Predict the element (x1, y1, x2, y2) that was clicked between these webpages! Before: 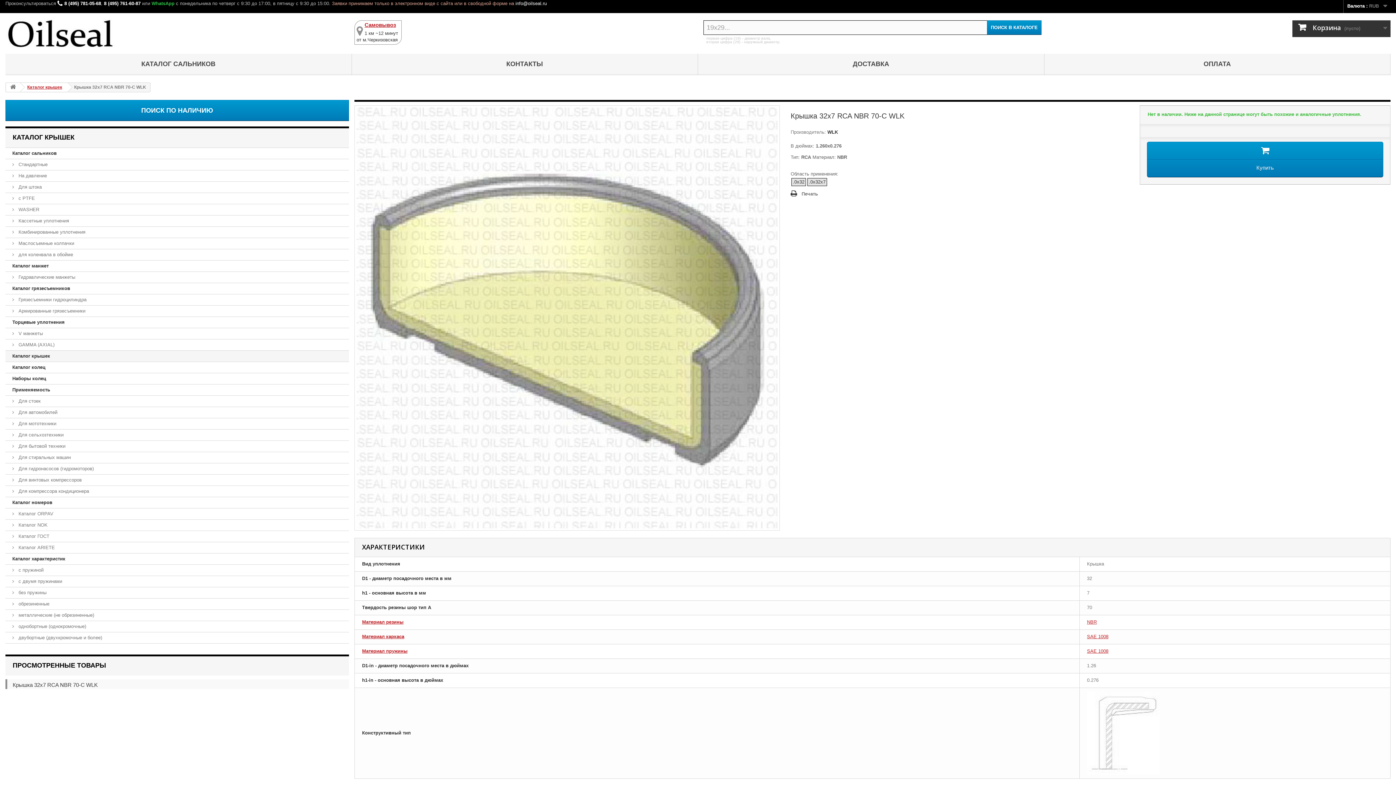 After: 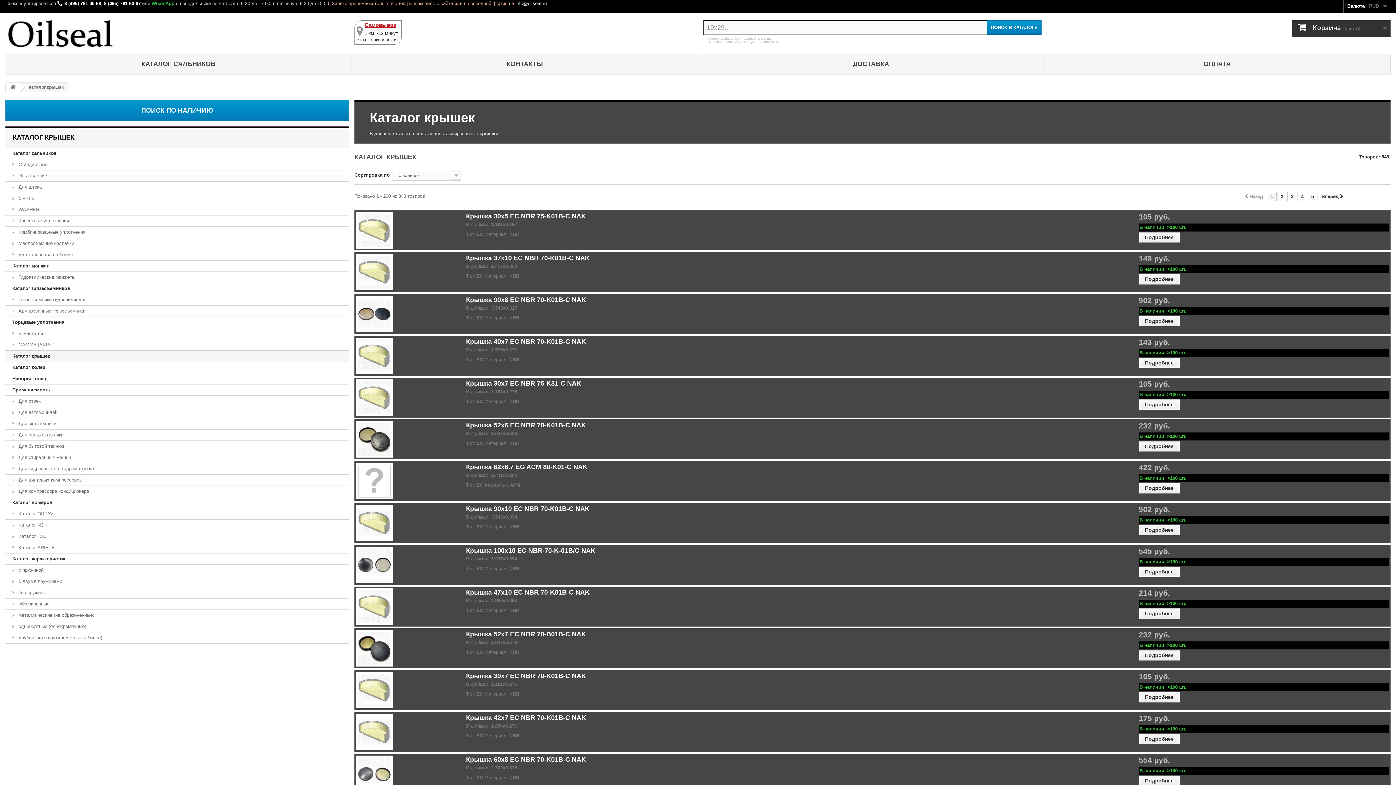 Action: label: Каталог крышек bbox: (19, 82, 67, 91)